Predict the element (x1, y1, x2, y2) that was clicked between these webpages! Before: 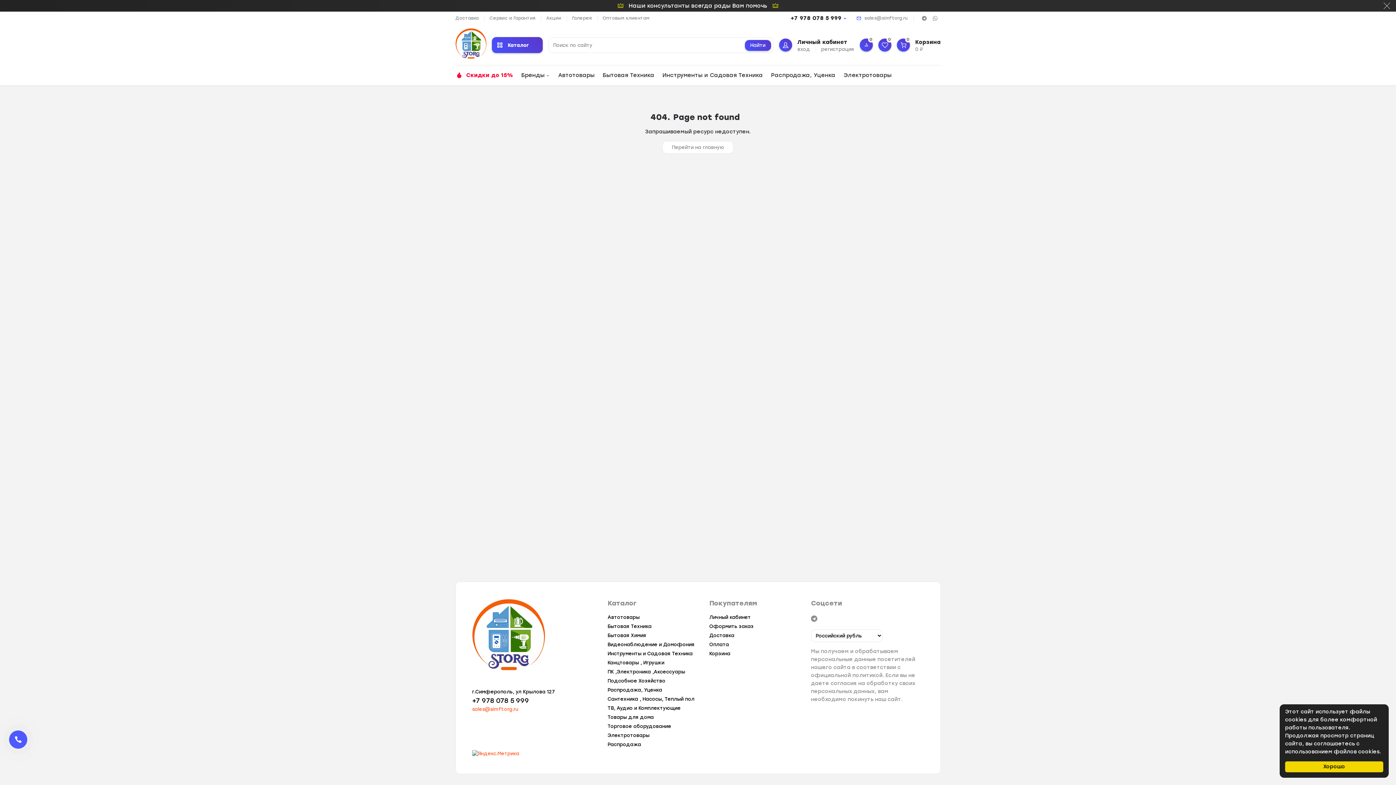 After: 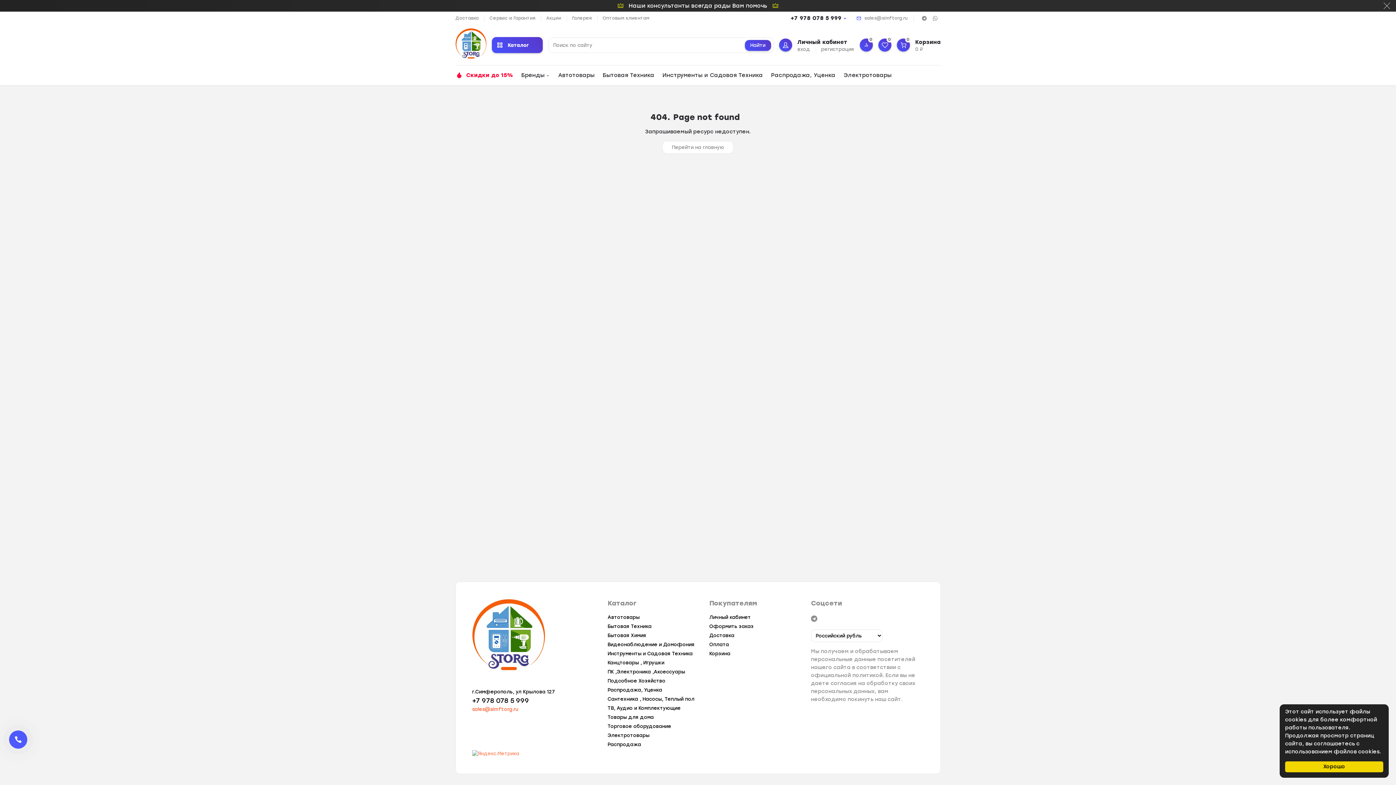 Action: bbox: (472, 751, 519, 756)